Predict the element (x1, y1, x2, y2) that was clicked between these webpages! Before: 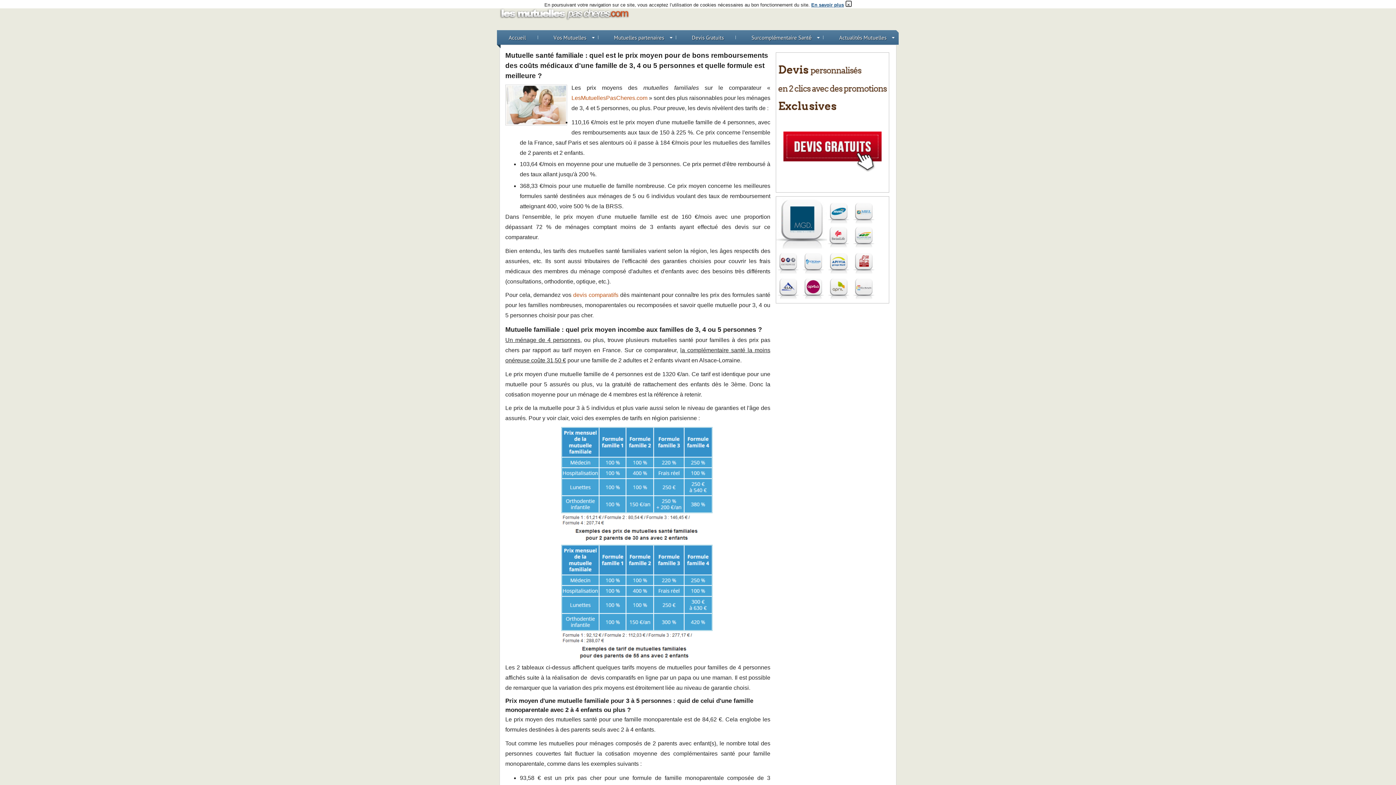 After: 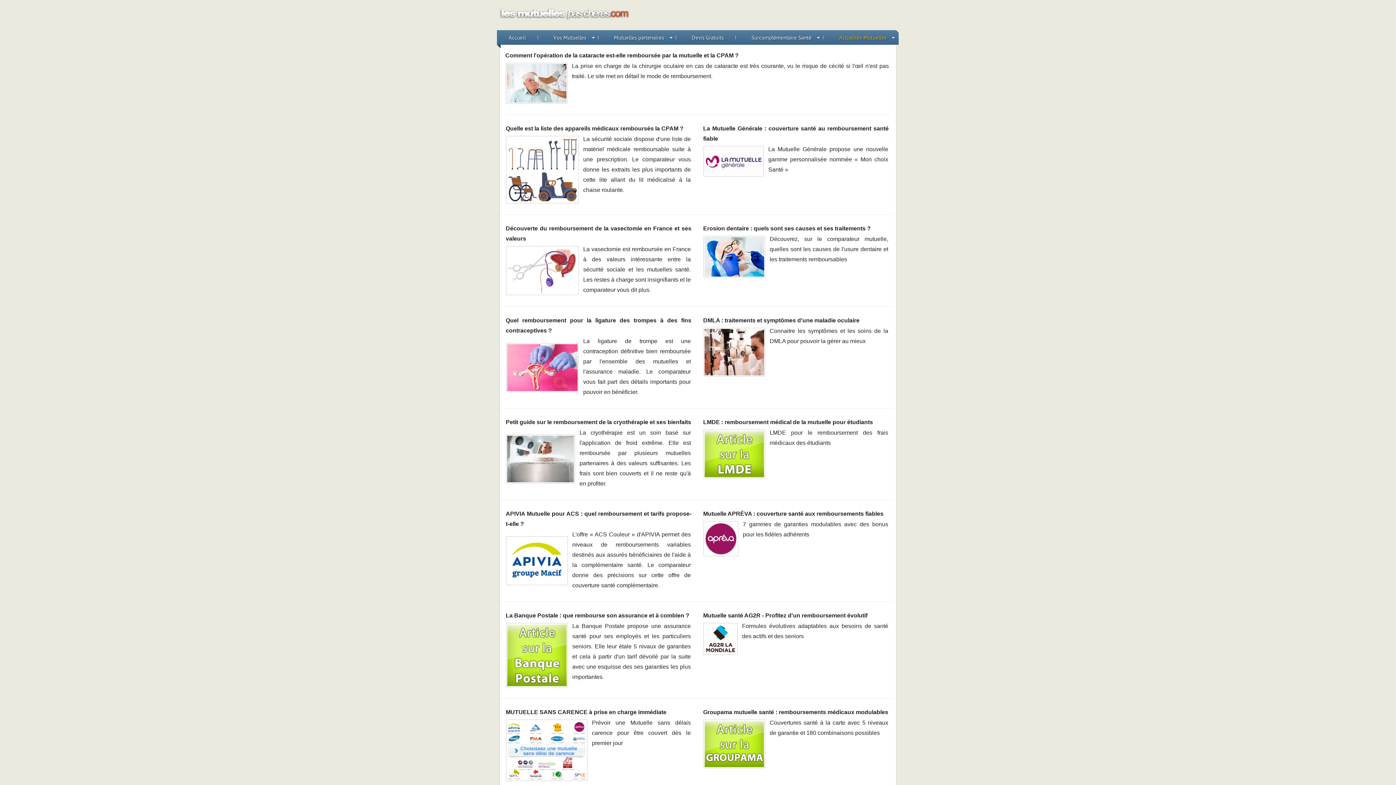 Action: bbox: (827, 33, 898, 43) label: Actualités Mutuelles